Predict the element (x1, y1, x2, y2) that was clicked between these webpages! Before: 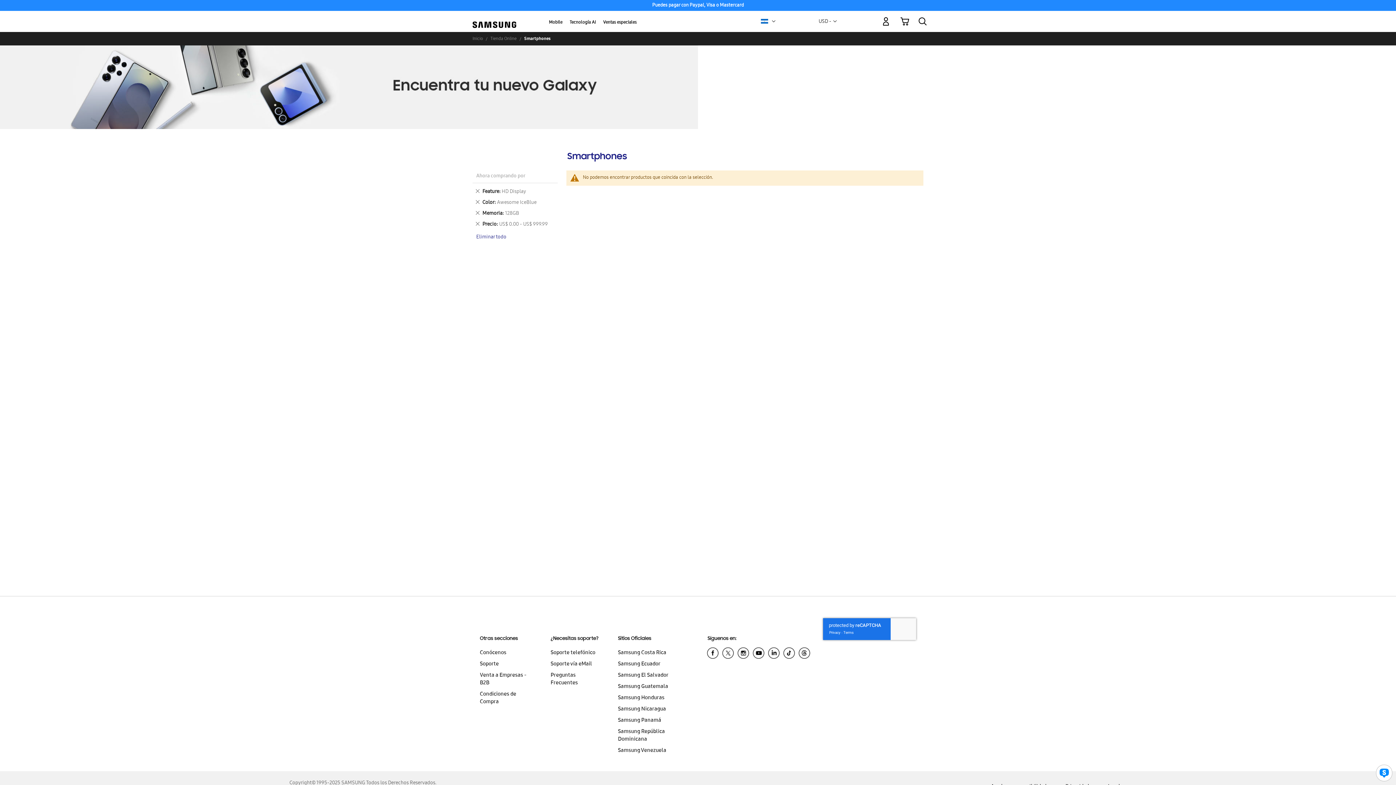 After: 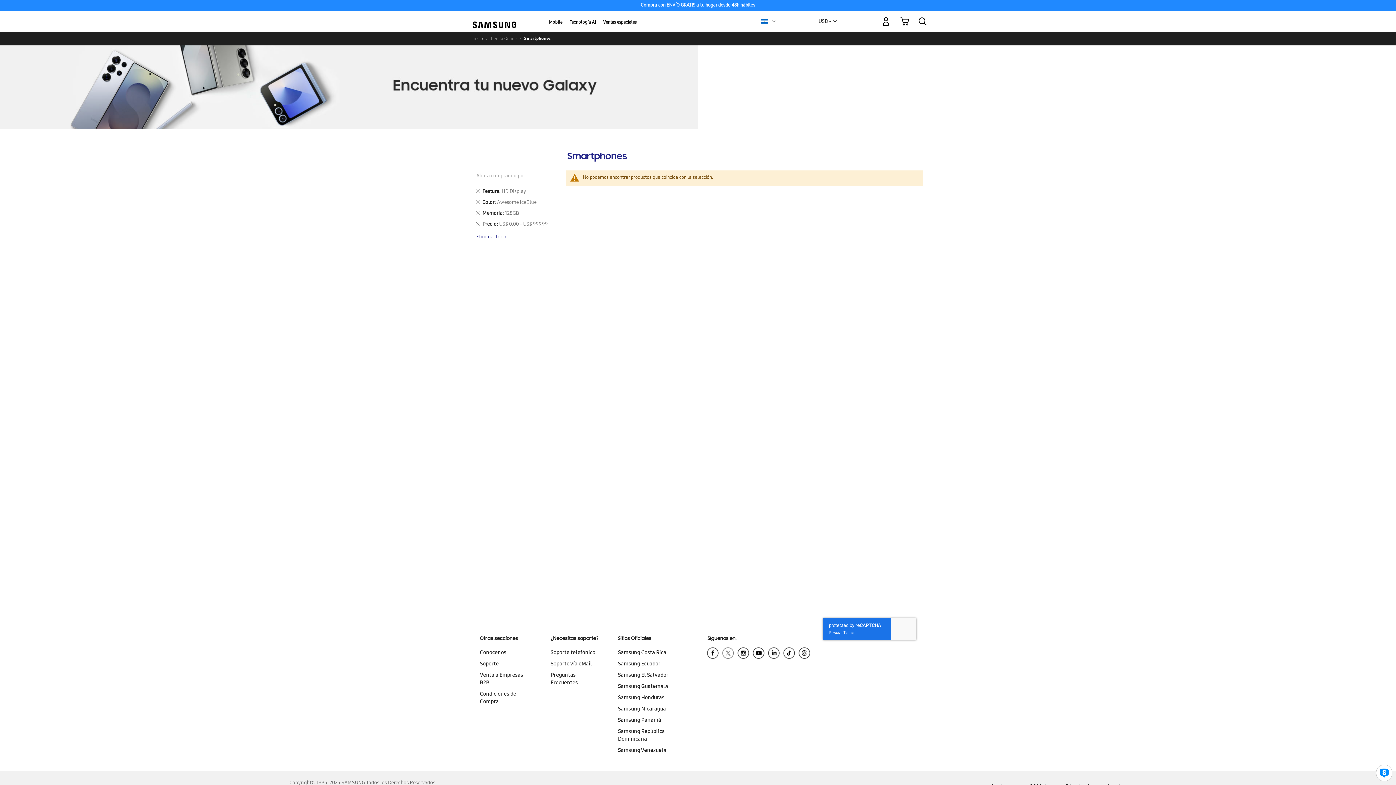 Action: bbox: (720, 646, 736, 663)